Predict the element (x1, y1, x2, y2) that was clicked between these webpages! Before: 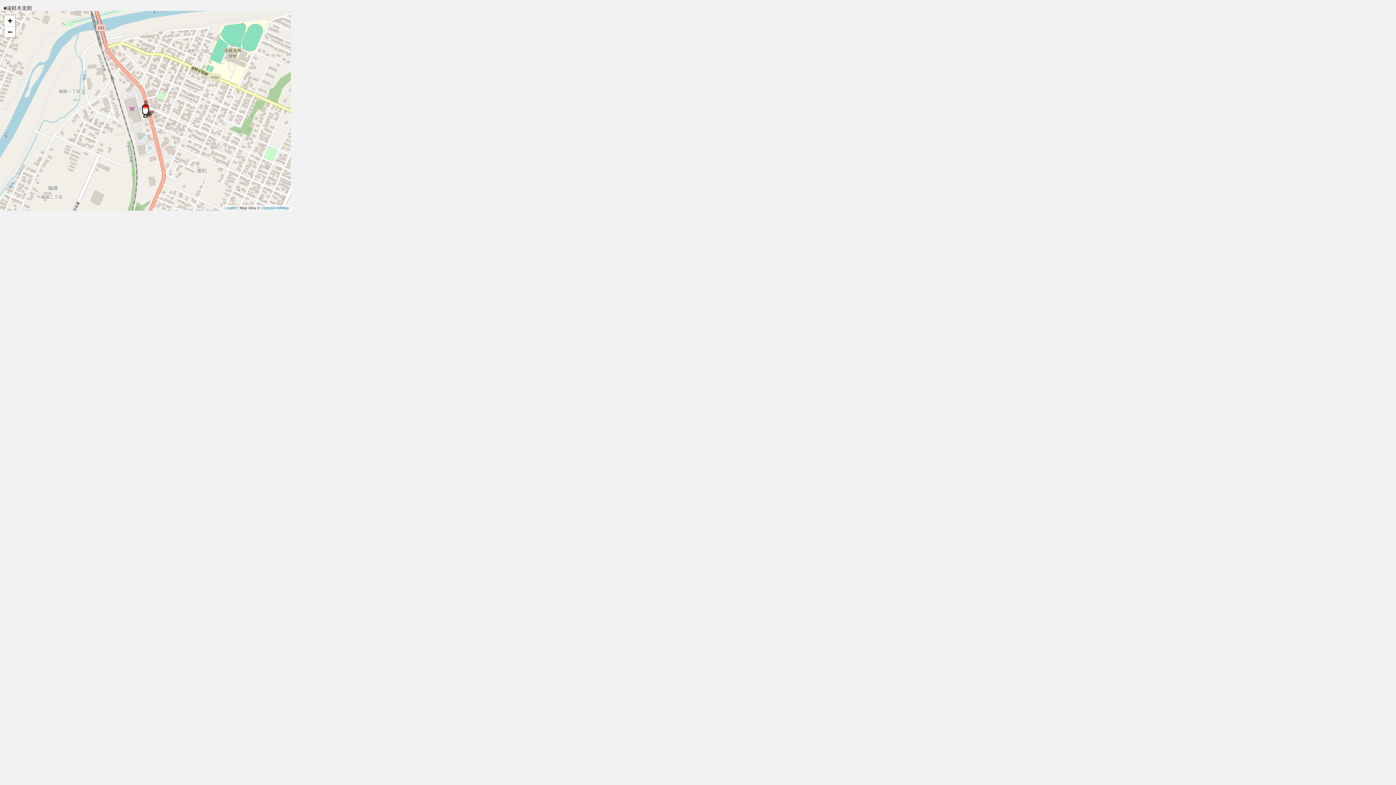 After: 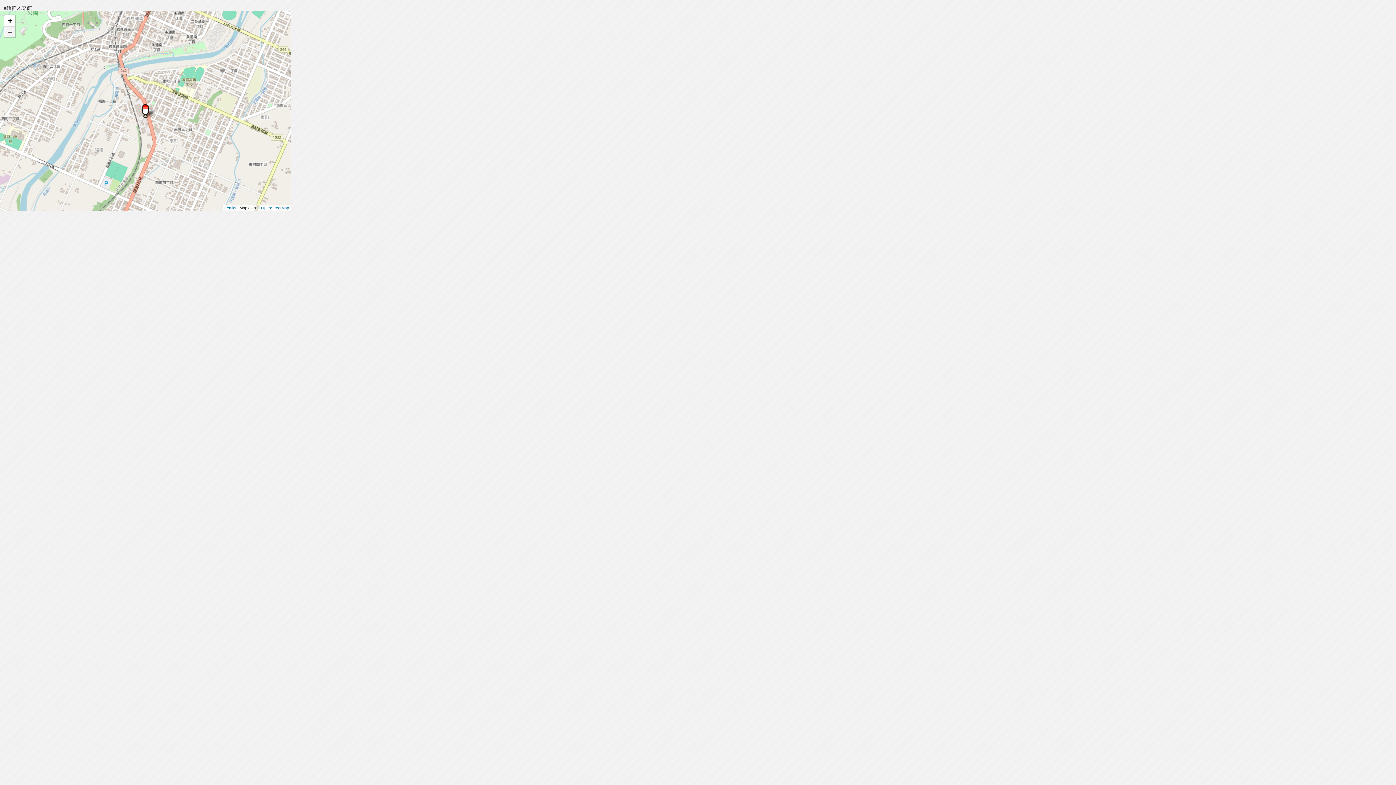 Action: bbox: (4, 26, 15, 37) label: Zoom out